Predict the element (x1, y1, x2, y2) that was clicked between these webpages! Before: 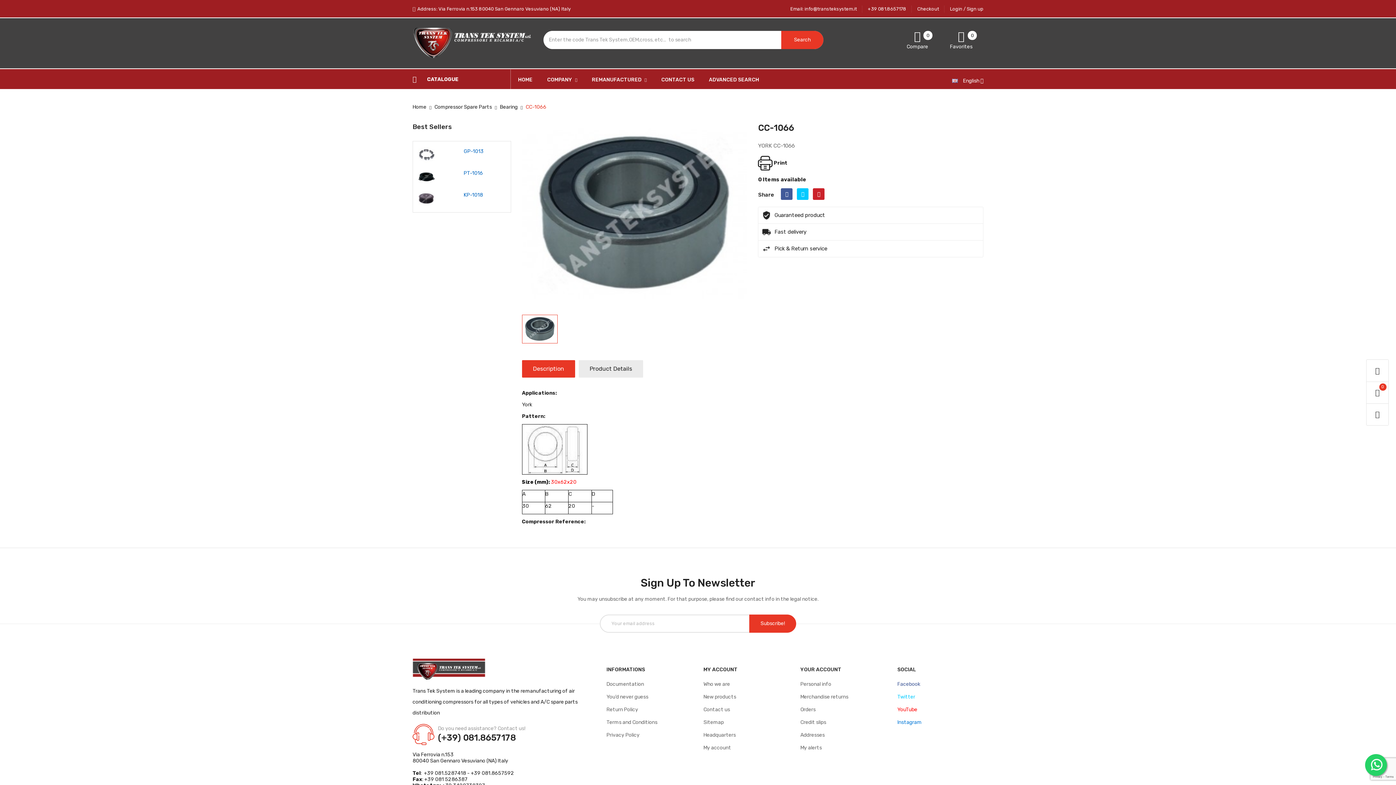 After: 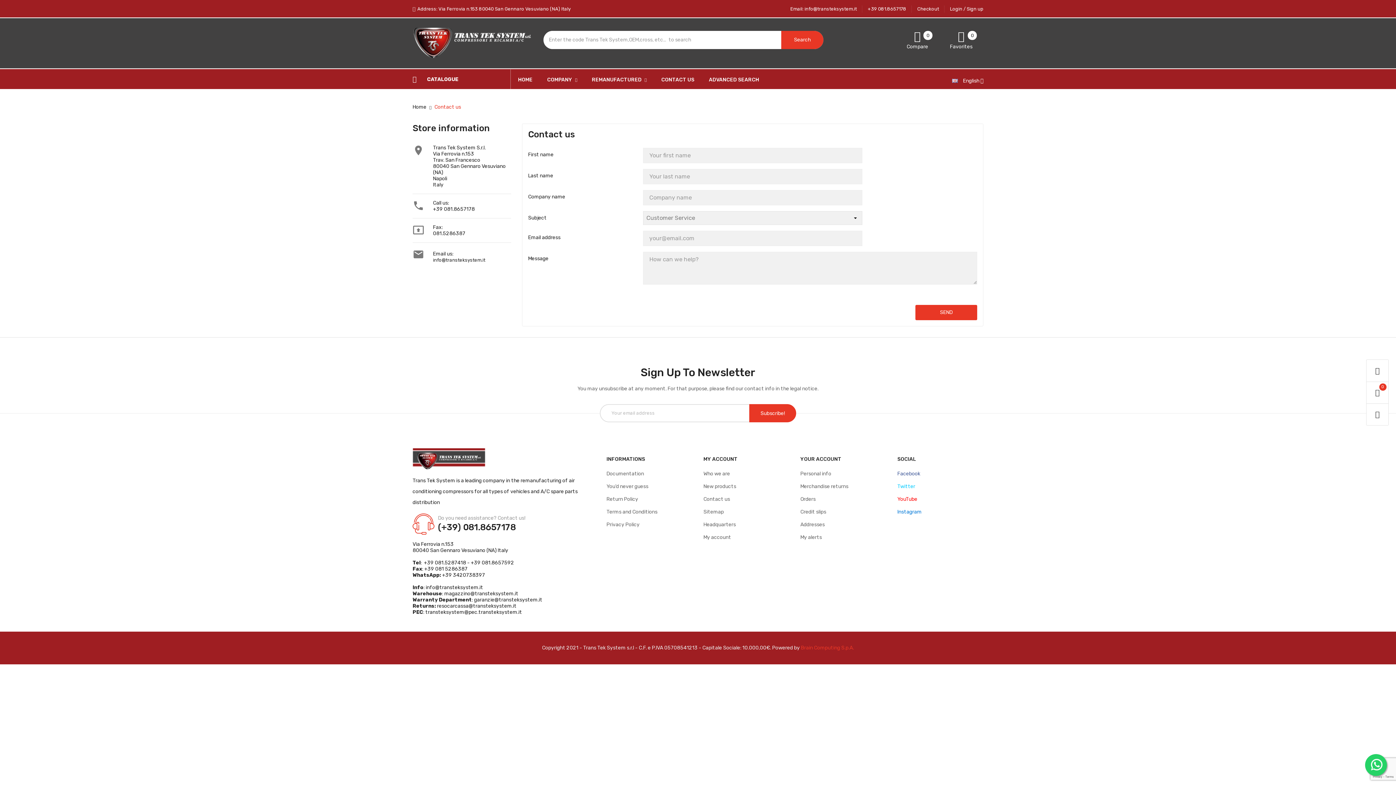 Action: bbox: (654, 69, 701, 89) label: CONTACT US